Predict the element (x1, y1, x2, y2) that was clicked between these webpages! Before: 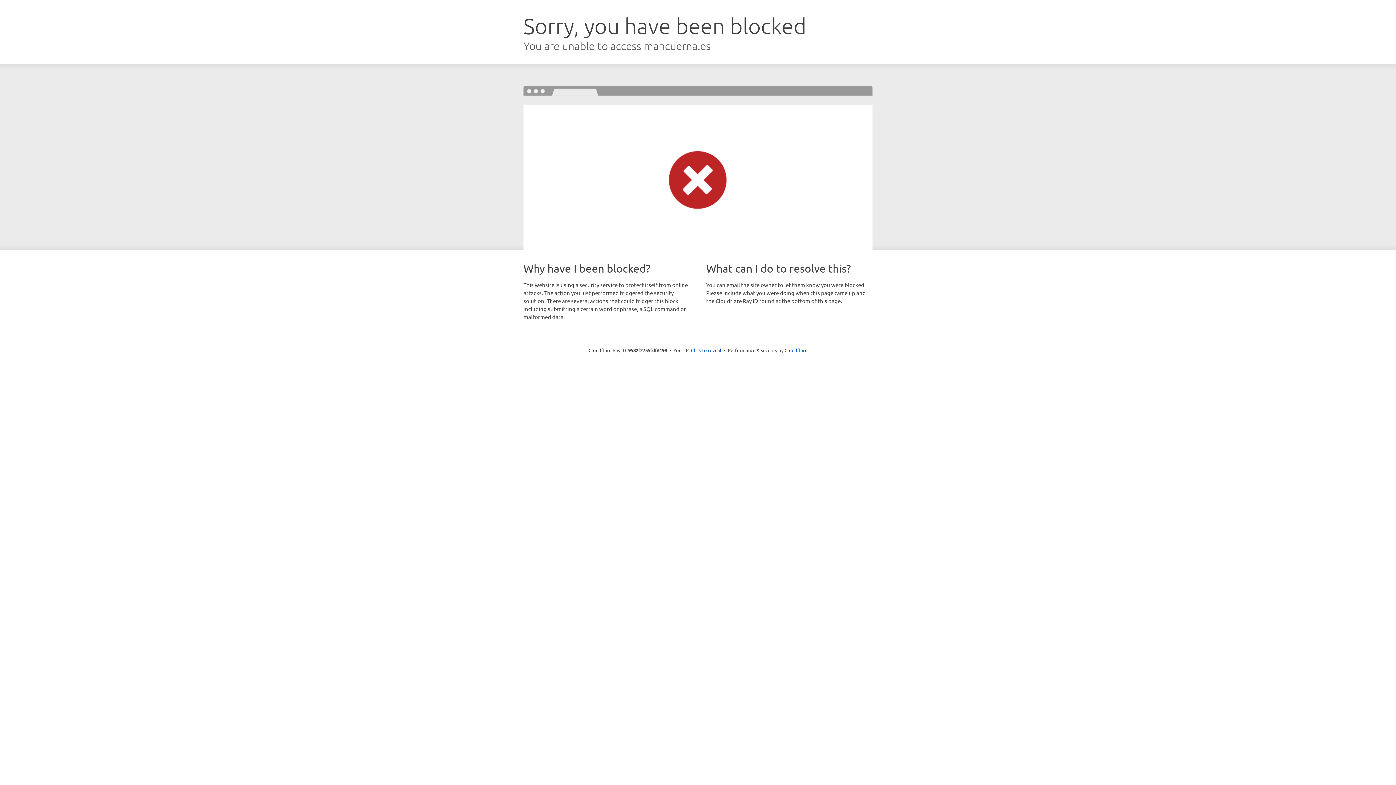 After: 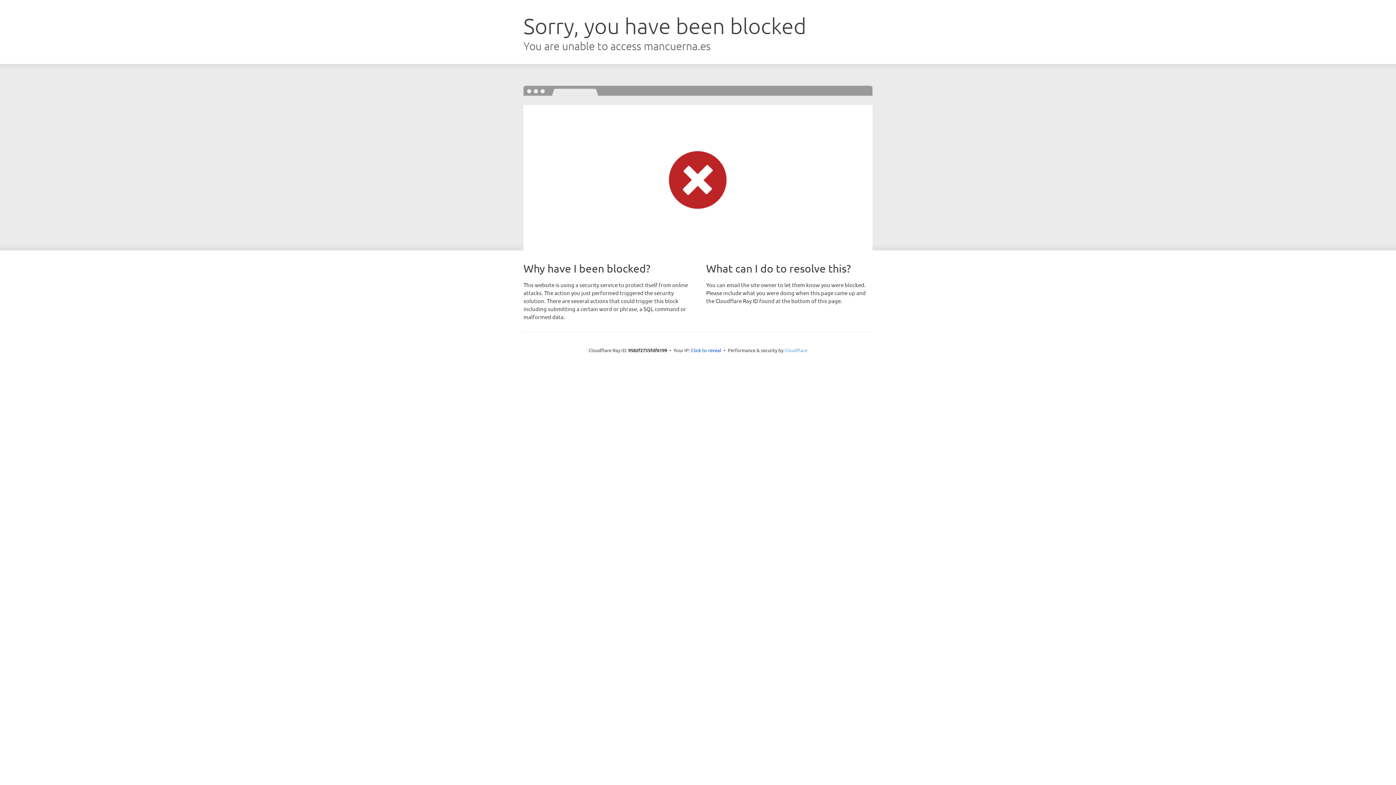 Action: label: Cloudflare bbox: (784, 347, 807, 353)